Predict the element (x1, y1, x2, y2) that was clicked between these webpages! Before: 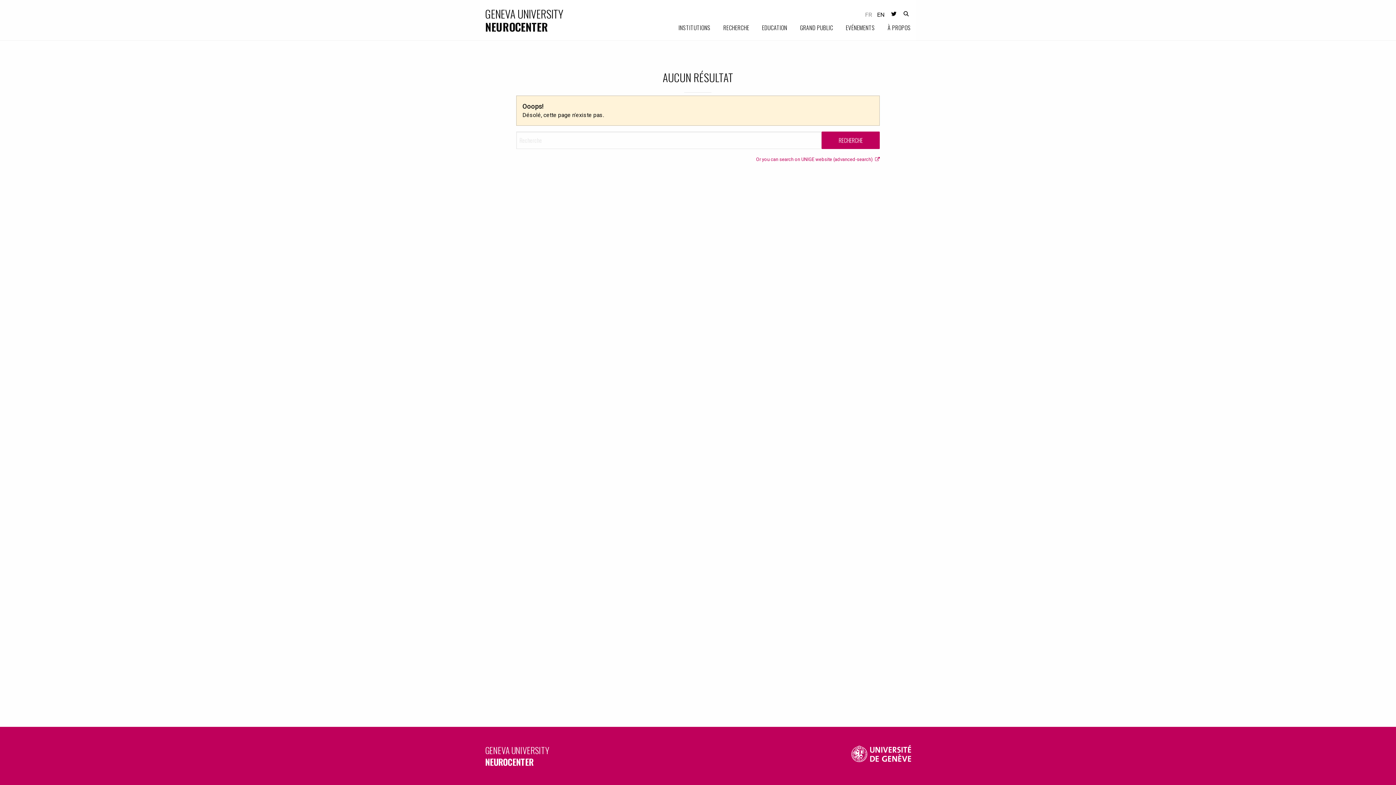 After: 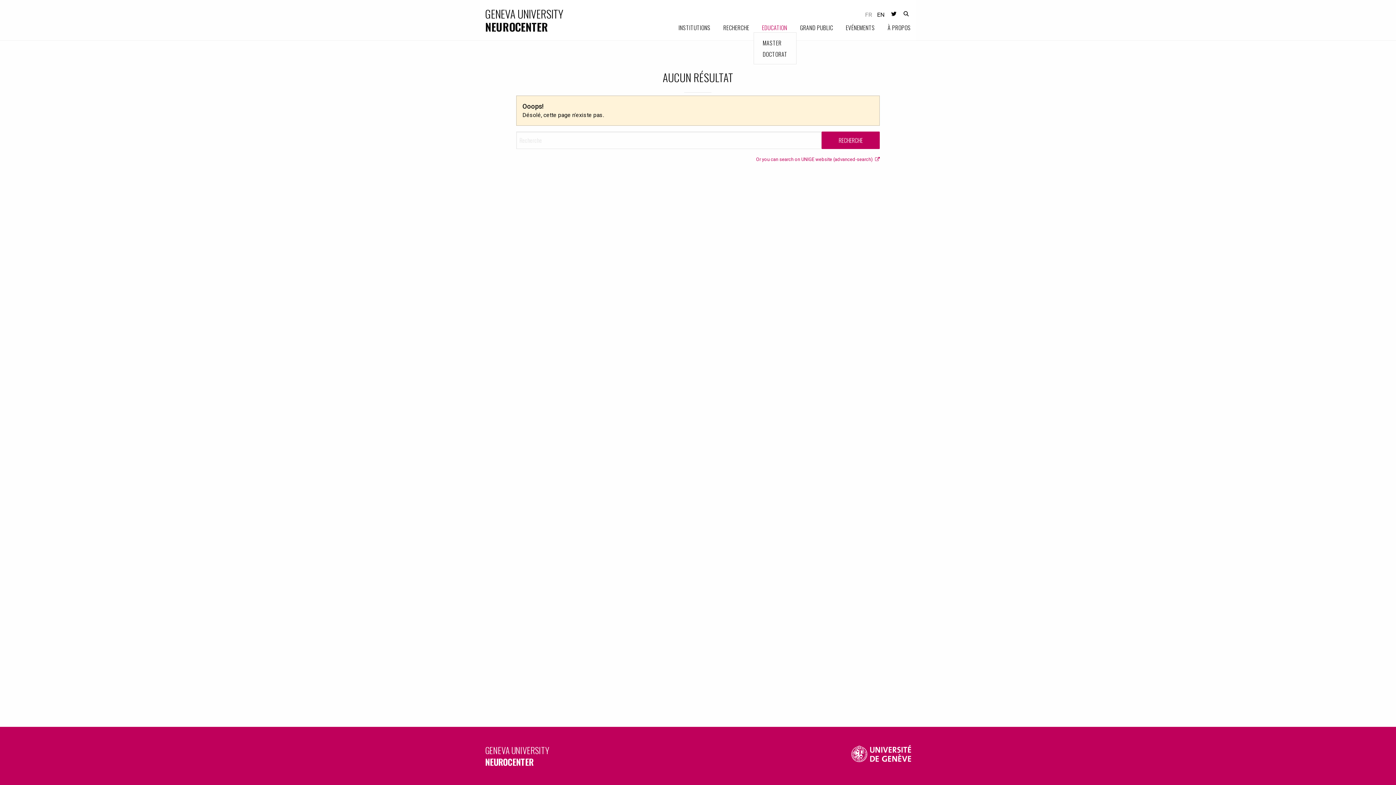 Action: bbox: (762, 23, 787, 32) label: EDUCATION